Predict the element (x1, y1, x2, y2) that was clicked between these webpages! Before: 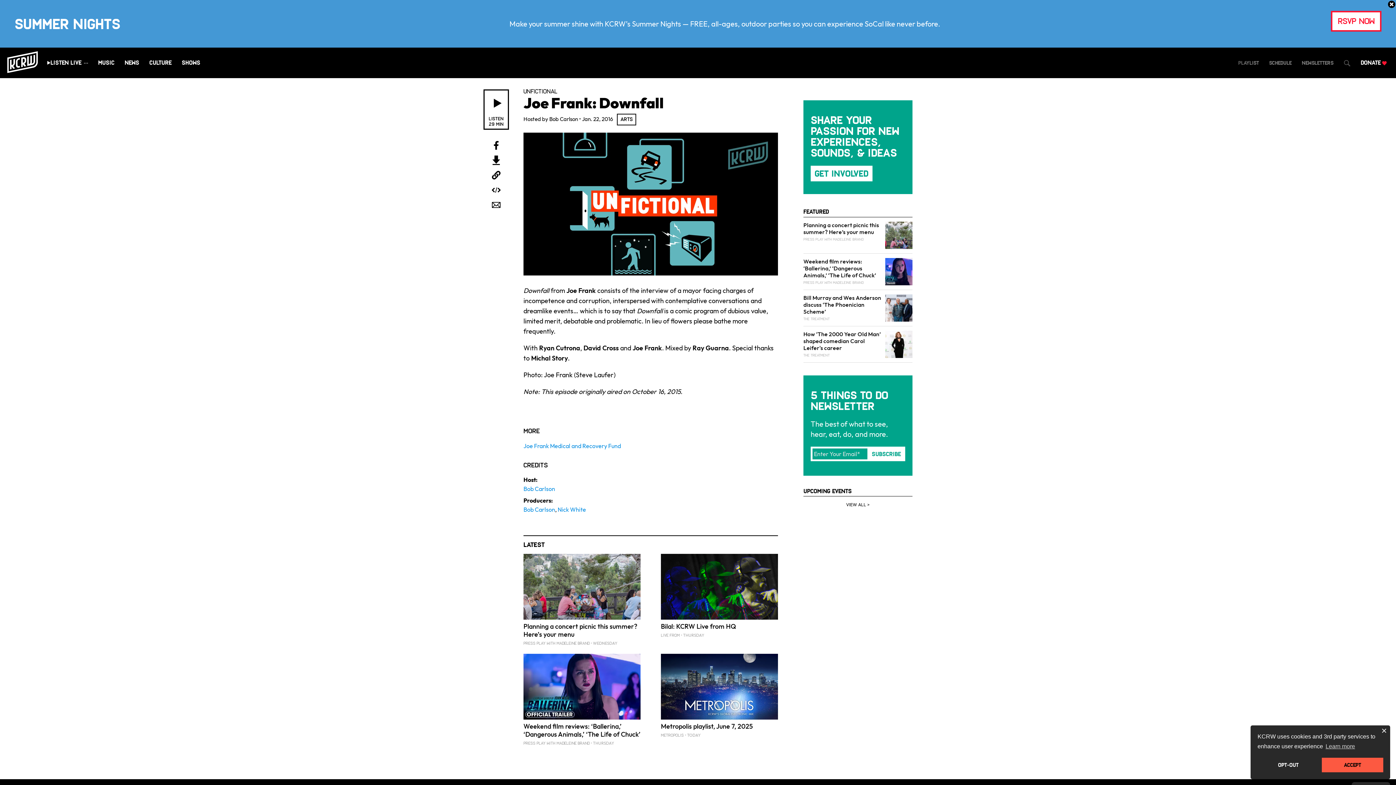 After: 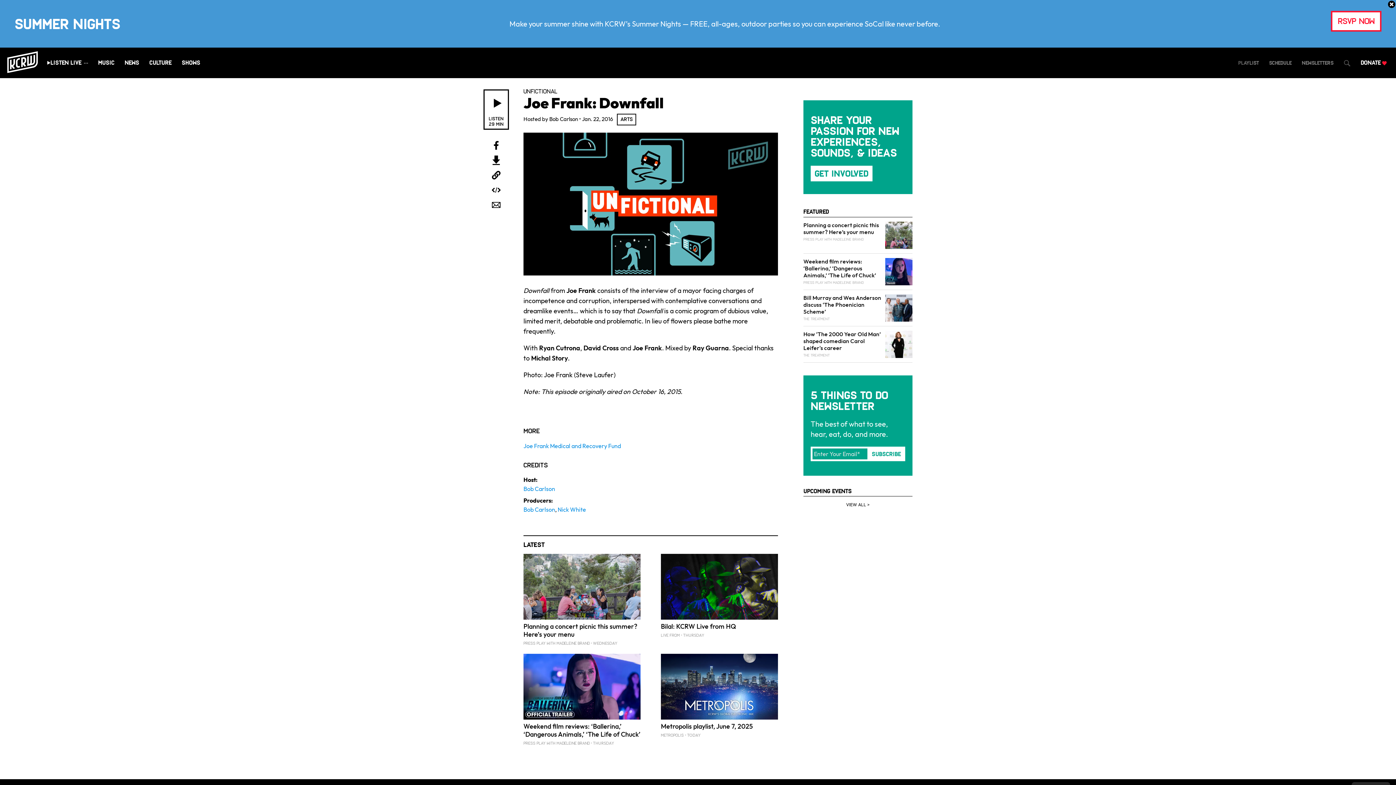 Action: bbox: (1257, 758, 1319, 772) label: deny cookies